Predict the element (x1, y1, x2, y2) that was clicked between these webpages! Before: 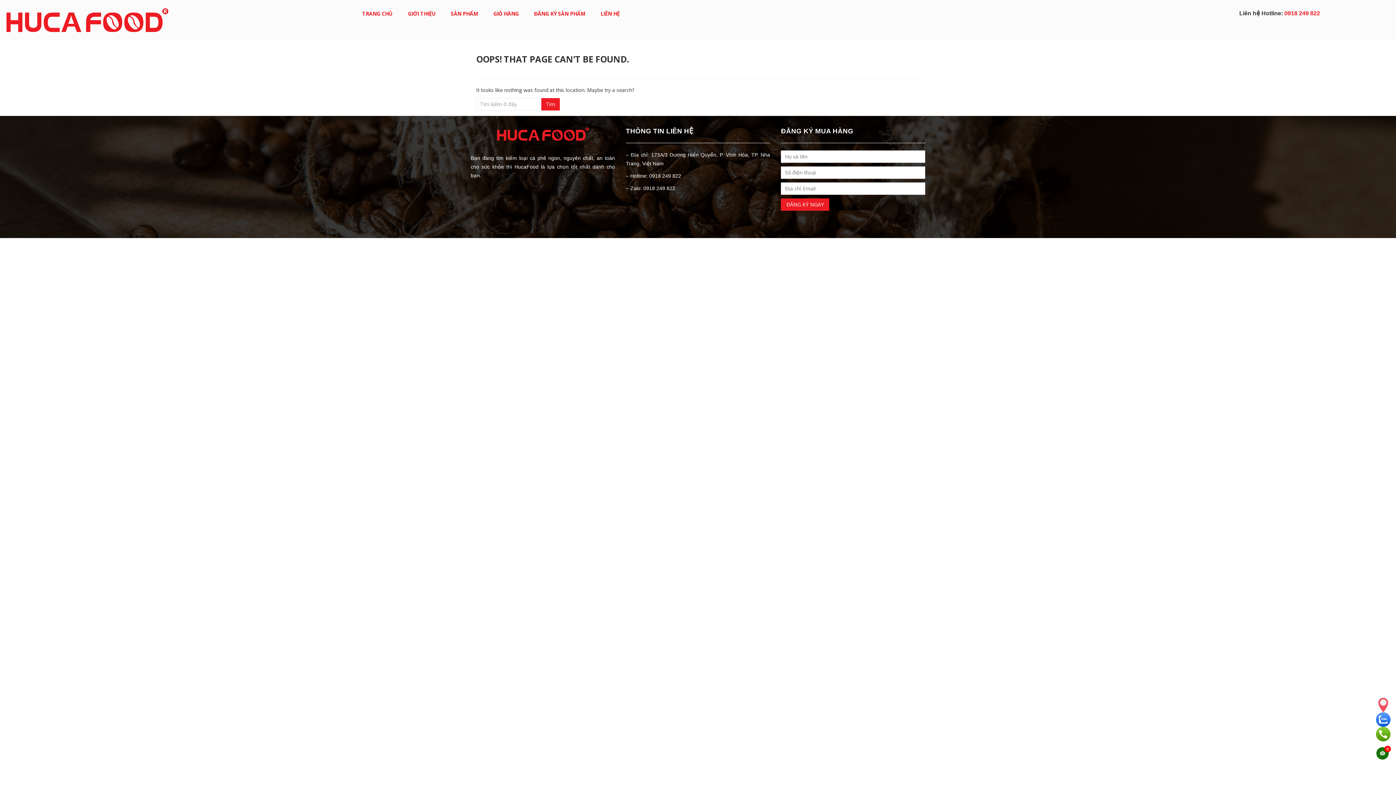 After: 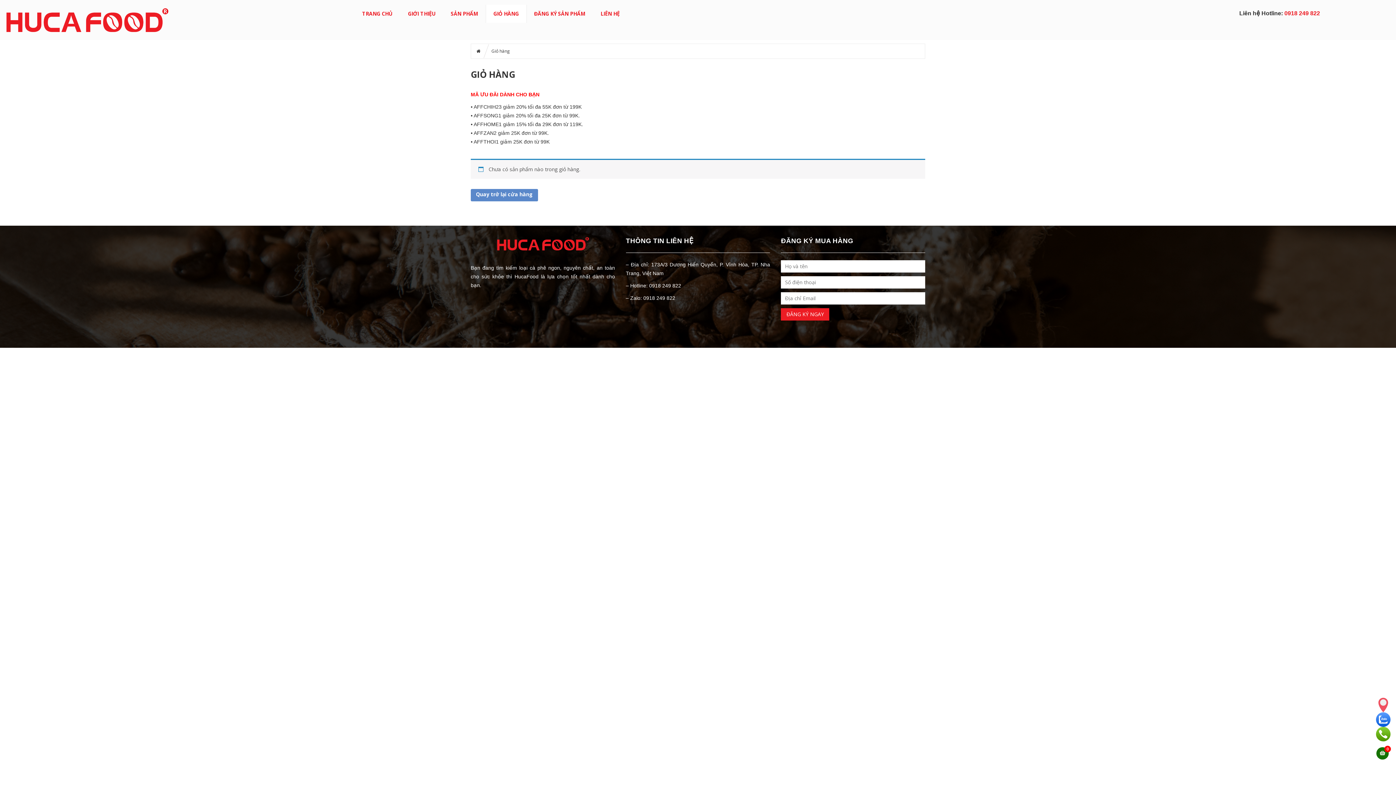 Action: bbox: (486, 8, 526, 18) label: GIỎ HÀNG